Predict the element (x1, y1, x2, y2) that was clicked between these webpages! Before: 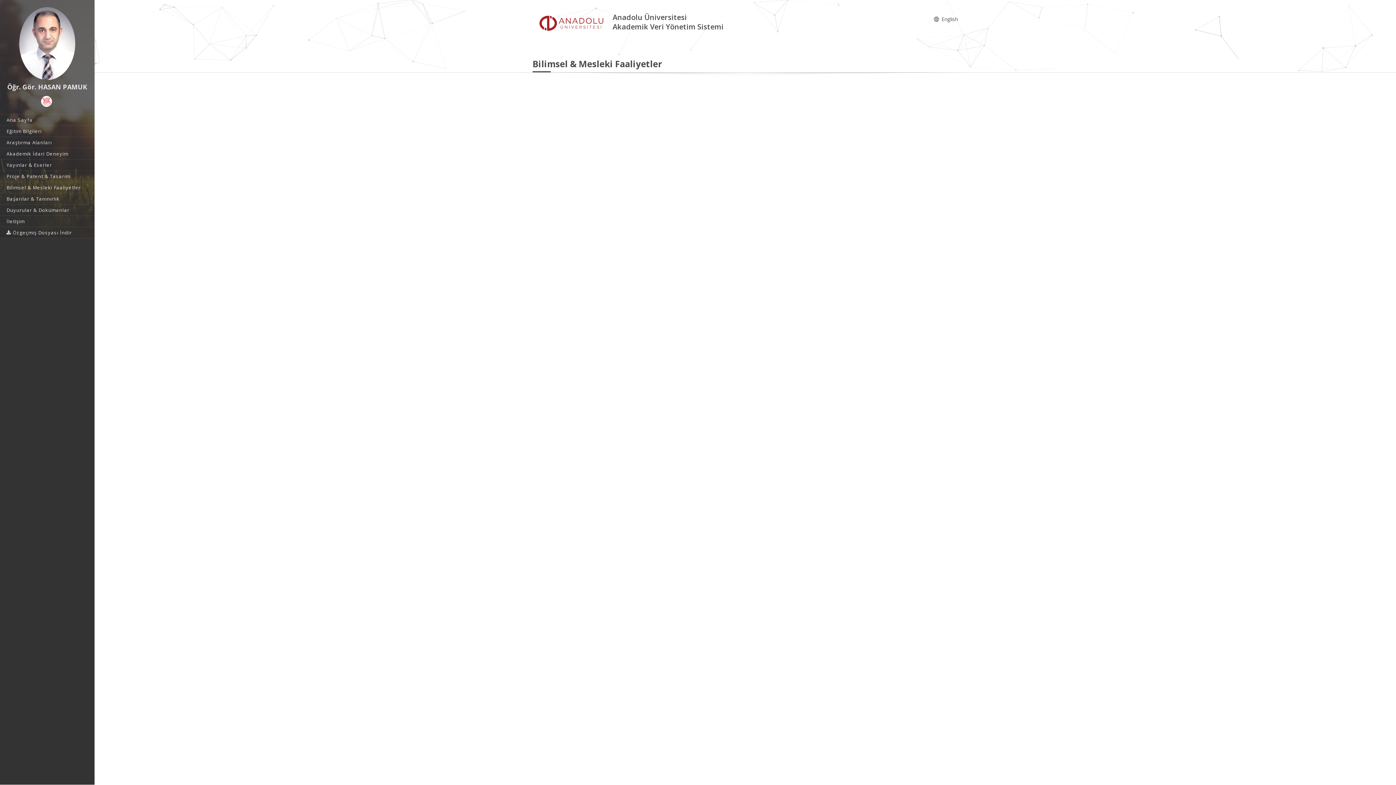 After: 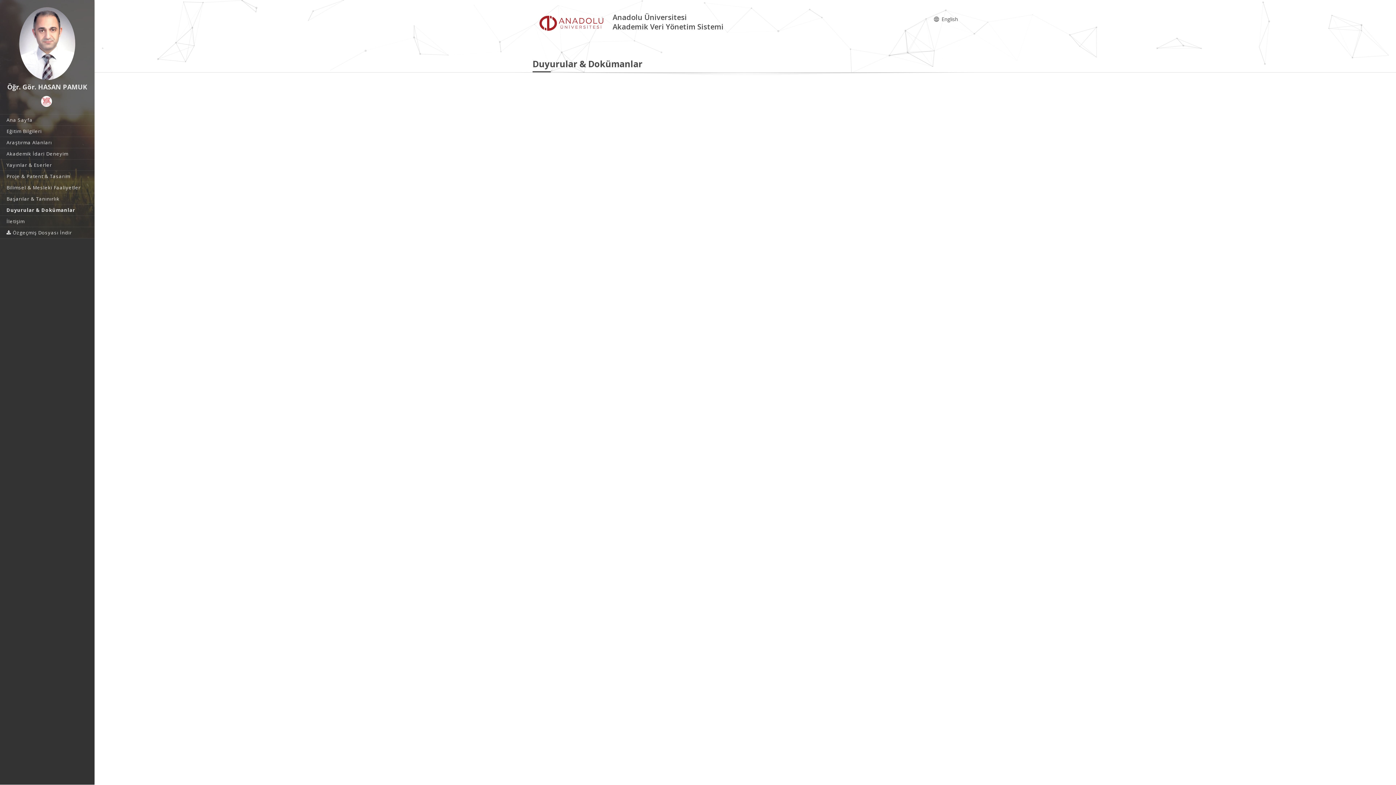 Action: bbox: (0, 204, 94, 215) label: Duyurular & Dokümanlar